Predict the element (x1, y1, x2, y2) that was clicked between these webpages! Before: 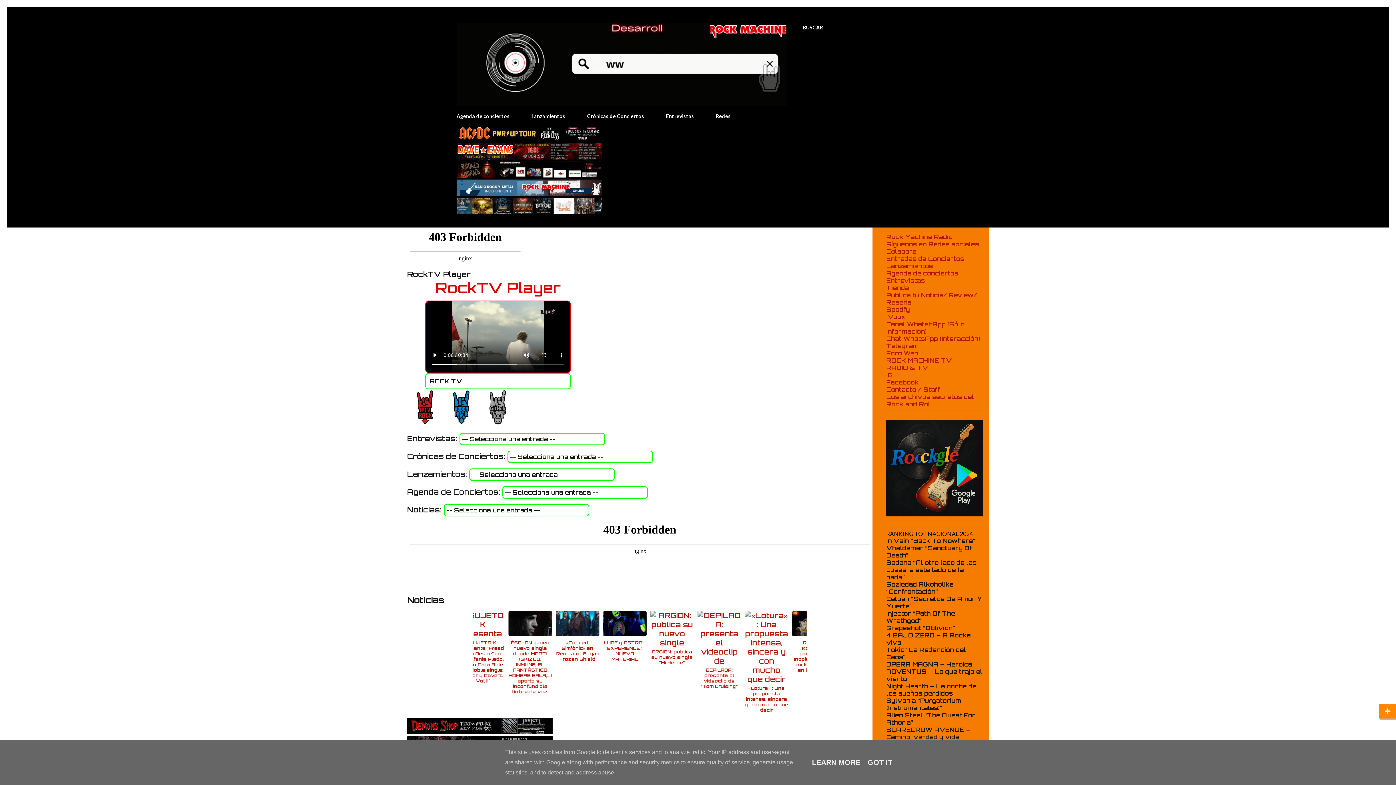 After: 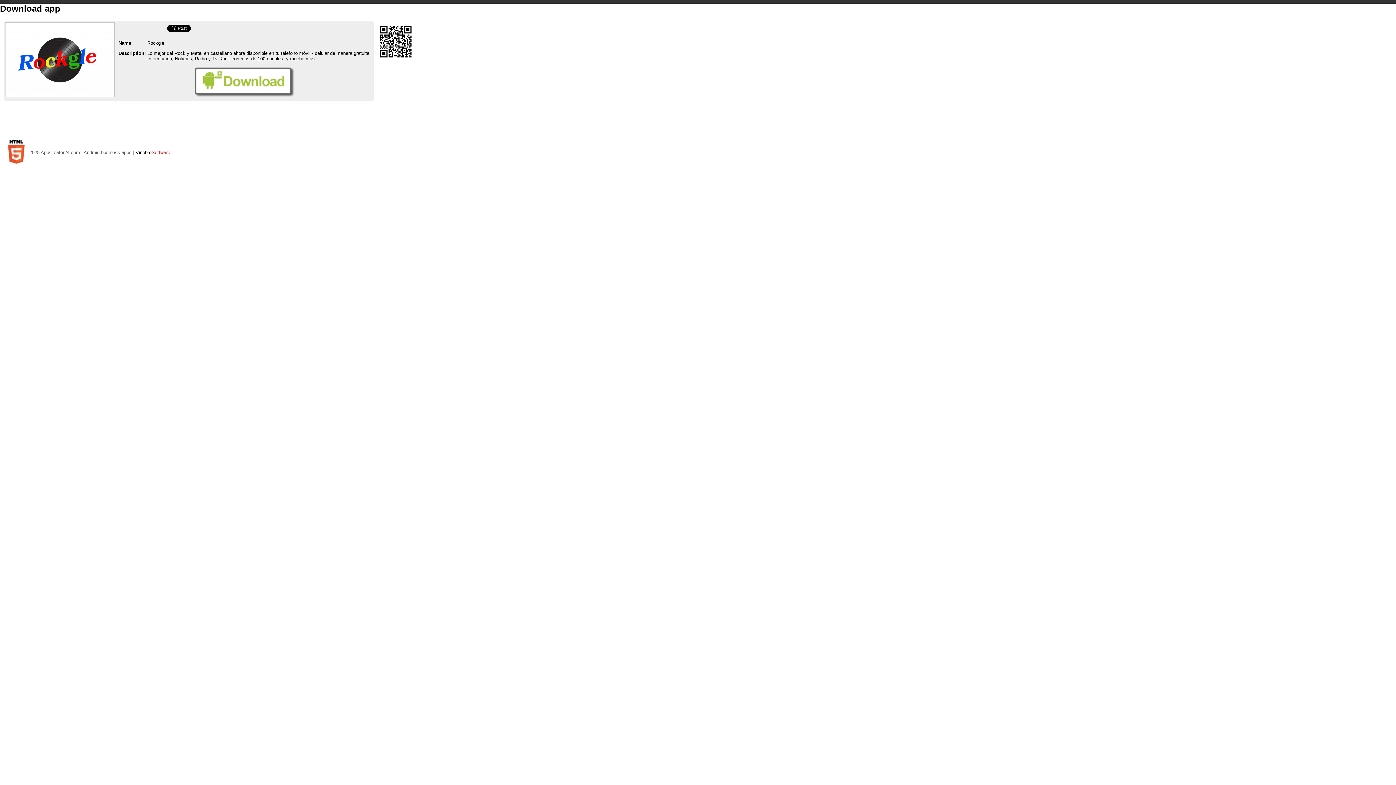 Action: bbox: (886, 509, 983, 518)